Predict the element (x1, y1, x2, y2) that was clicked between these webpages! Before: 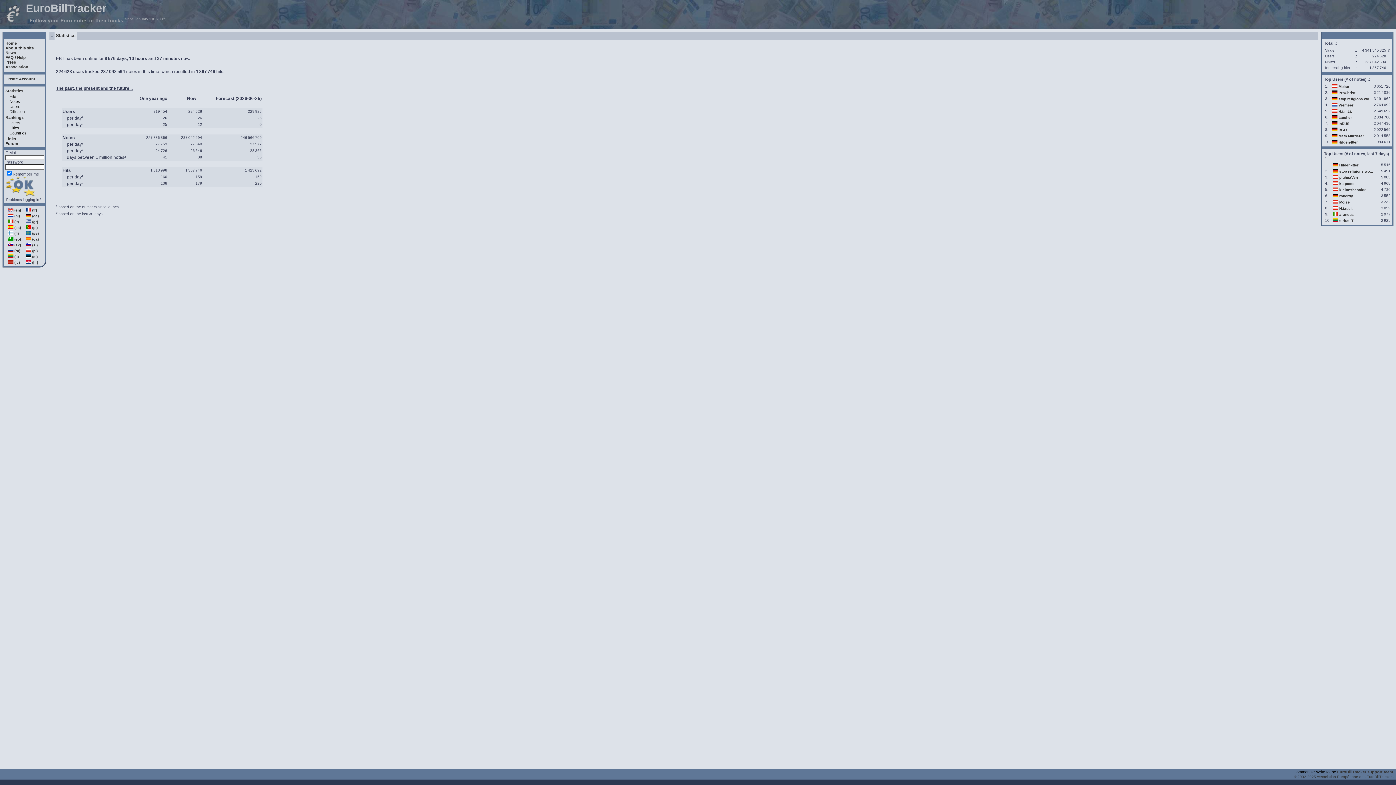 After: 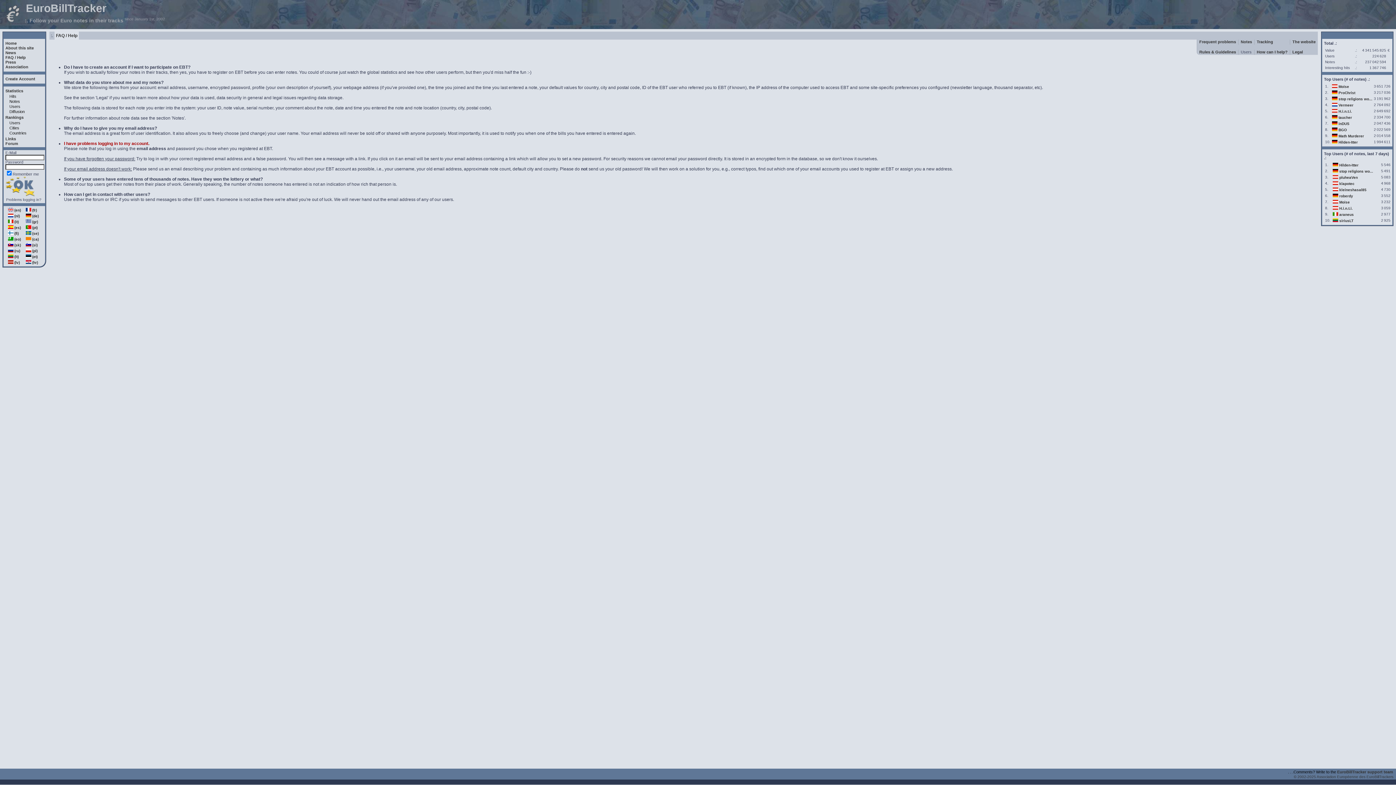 Action: bbox: (6, 197, 41, 201) label: Problems logging in?